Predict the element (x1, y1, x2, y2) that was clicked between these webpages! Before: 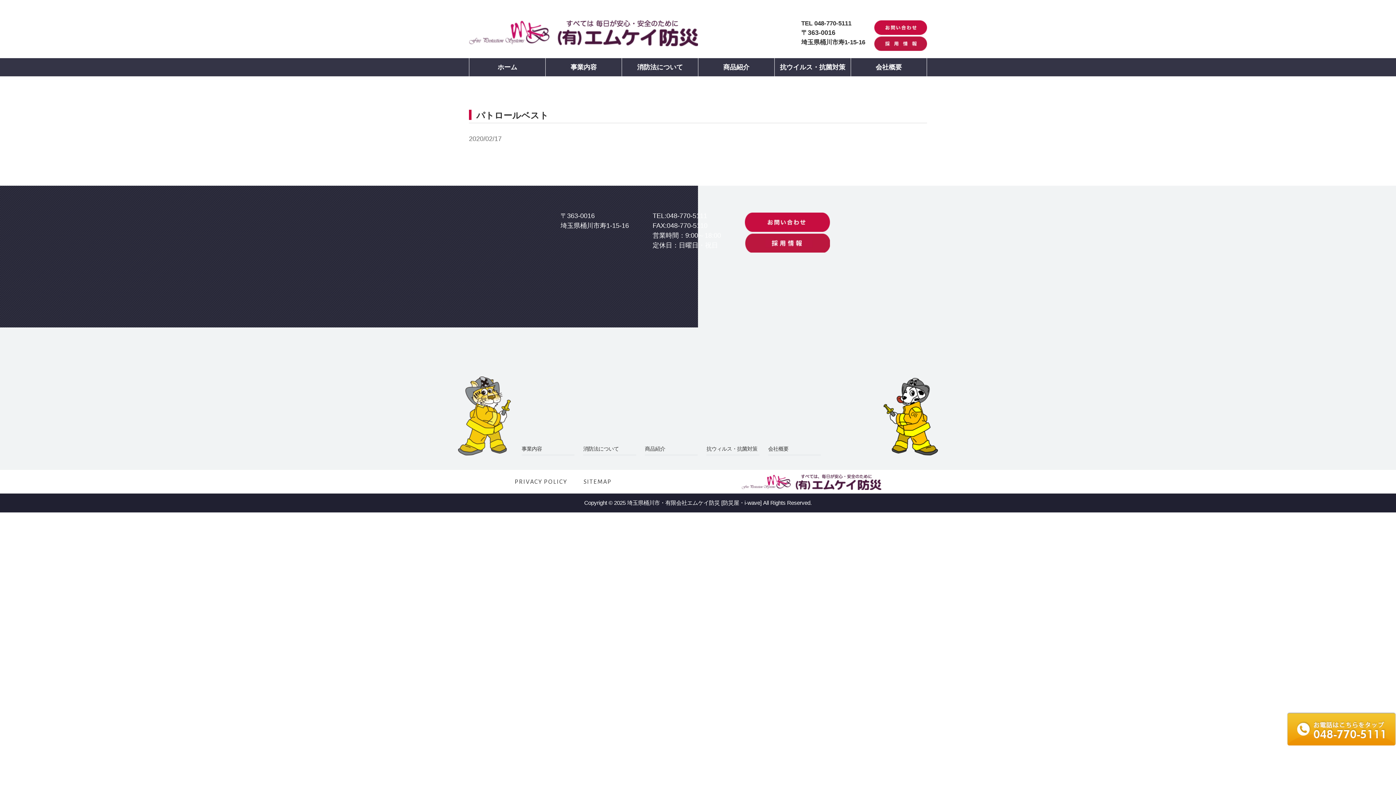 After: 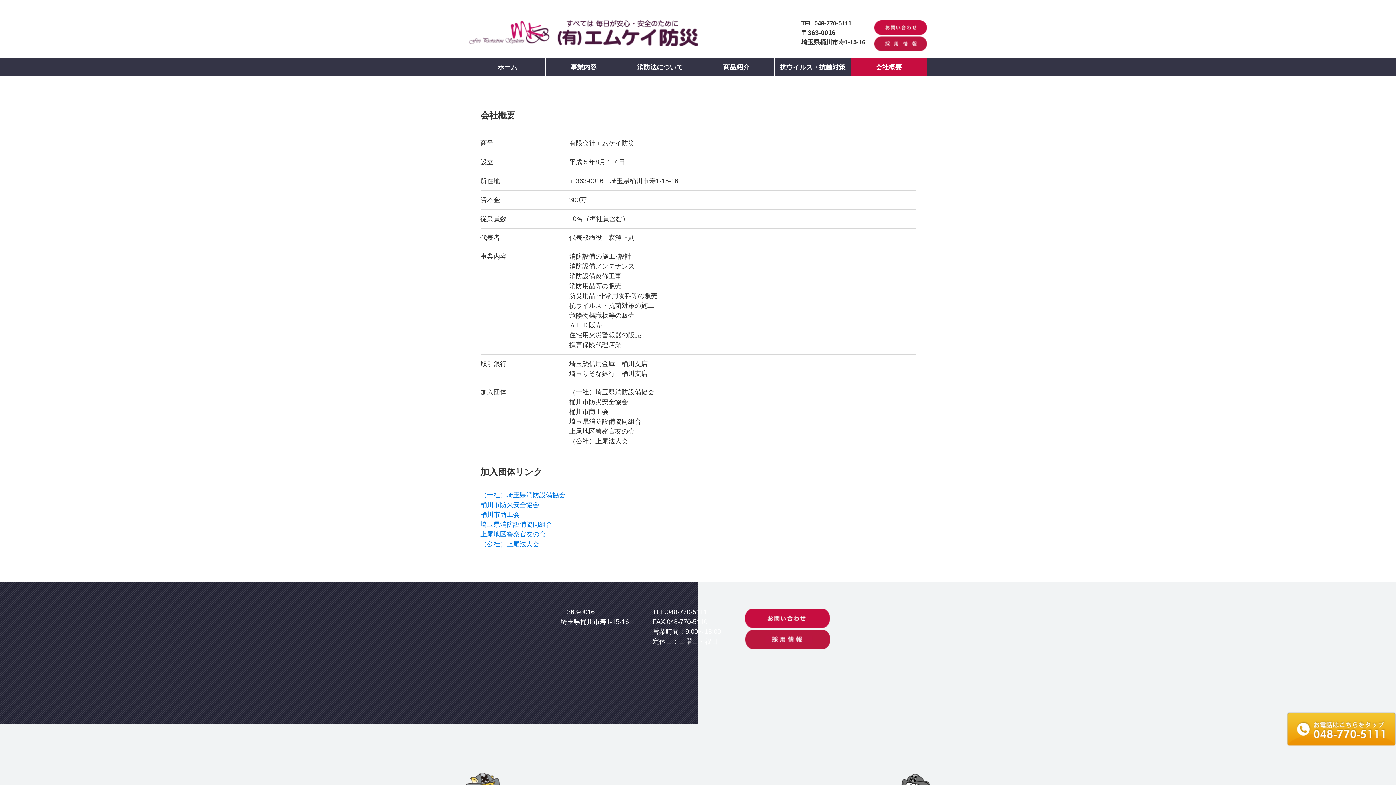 Action: bbox: (768, 445, 821, 453) label: 会社概要